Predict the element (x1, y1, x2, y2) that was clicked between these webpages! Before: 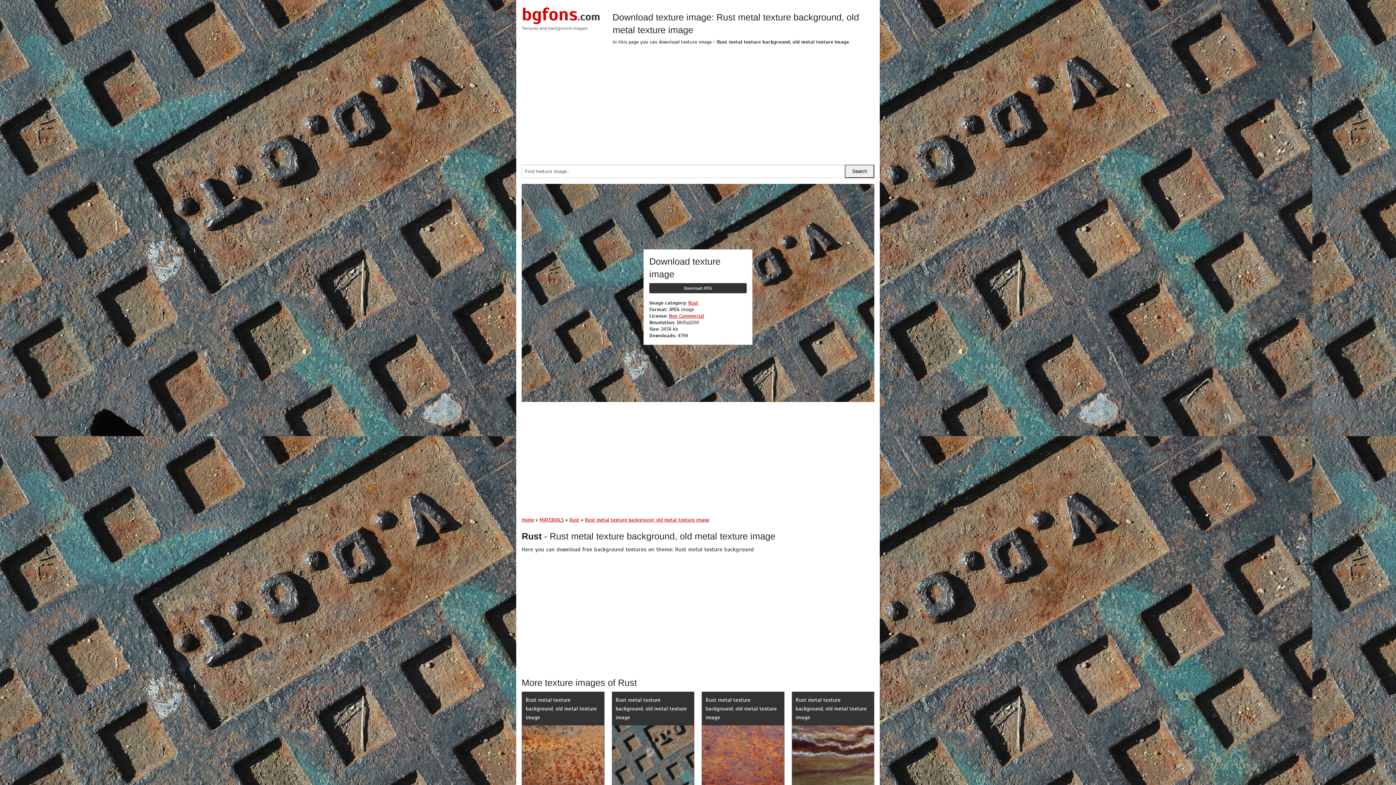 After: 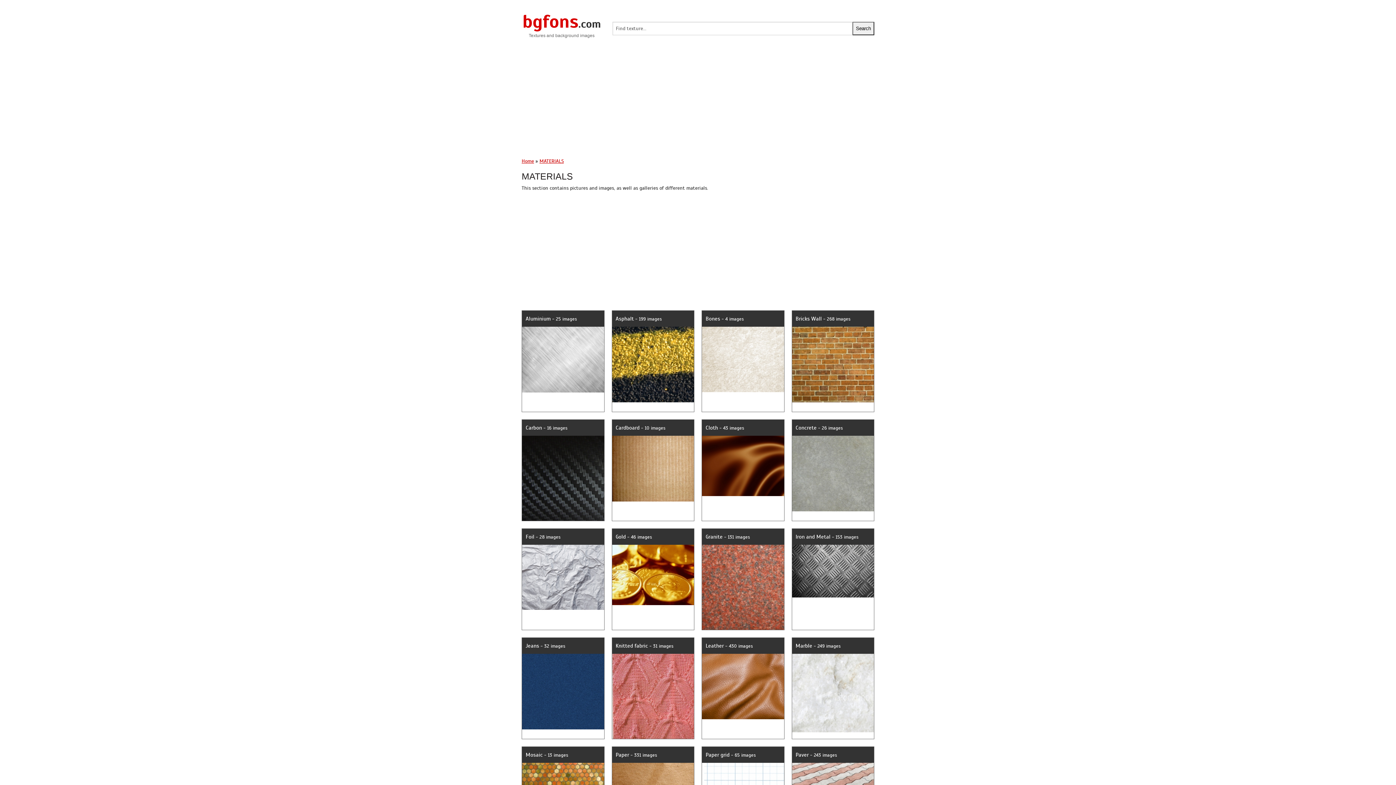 Action: bbox: (539, 517, 564, 523) label: MATERIALS